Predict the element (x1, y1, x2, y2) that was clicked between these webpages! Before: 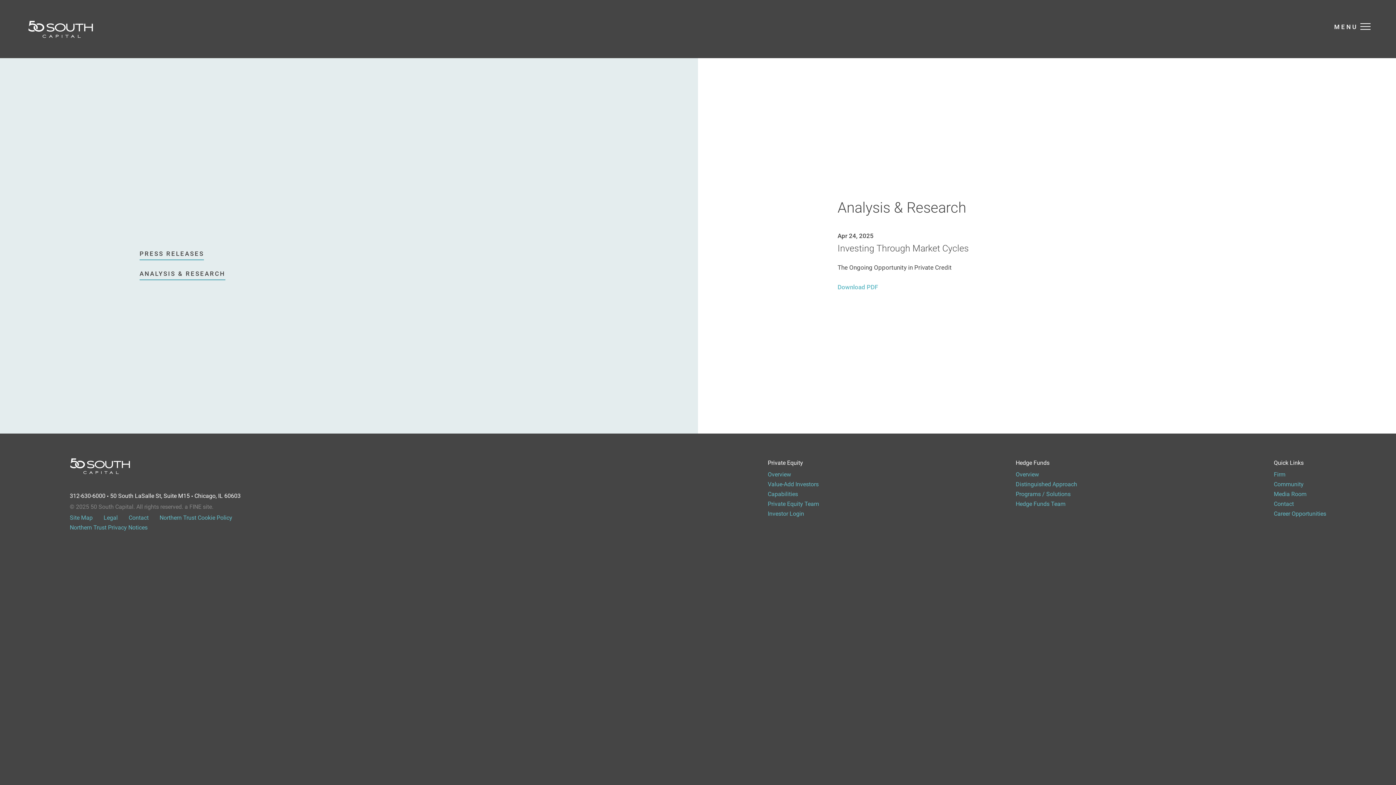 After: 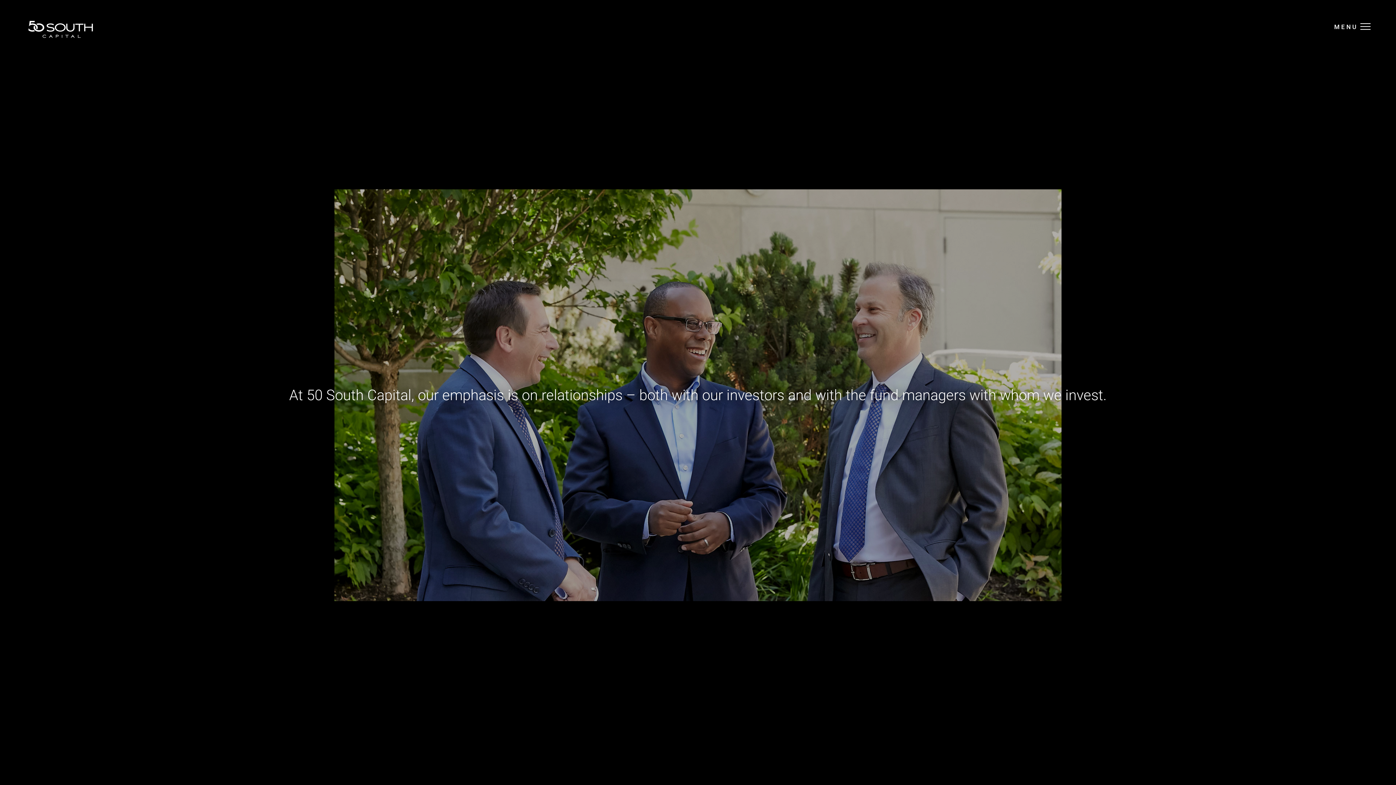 Action: label: Firm bbox: (1274, 471, 1285, 478)